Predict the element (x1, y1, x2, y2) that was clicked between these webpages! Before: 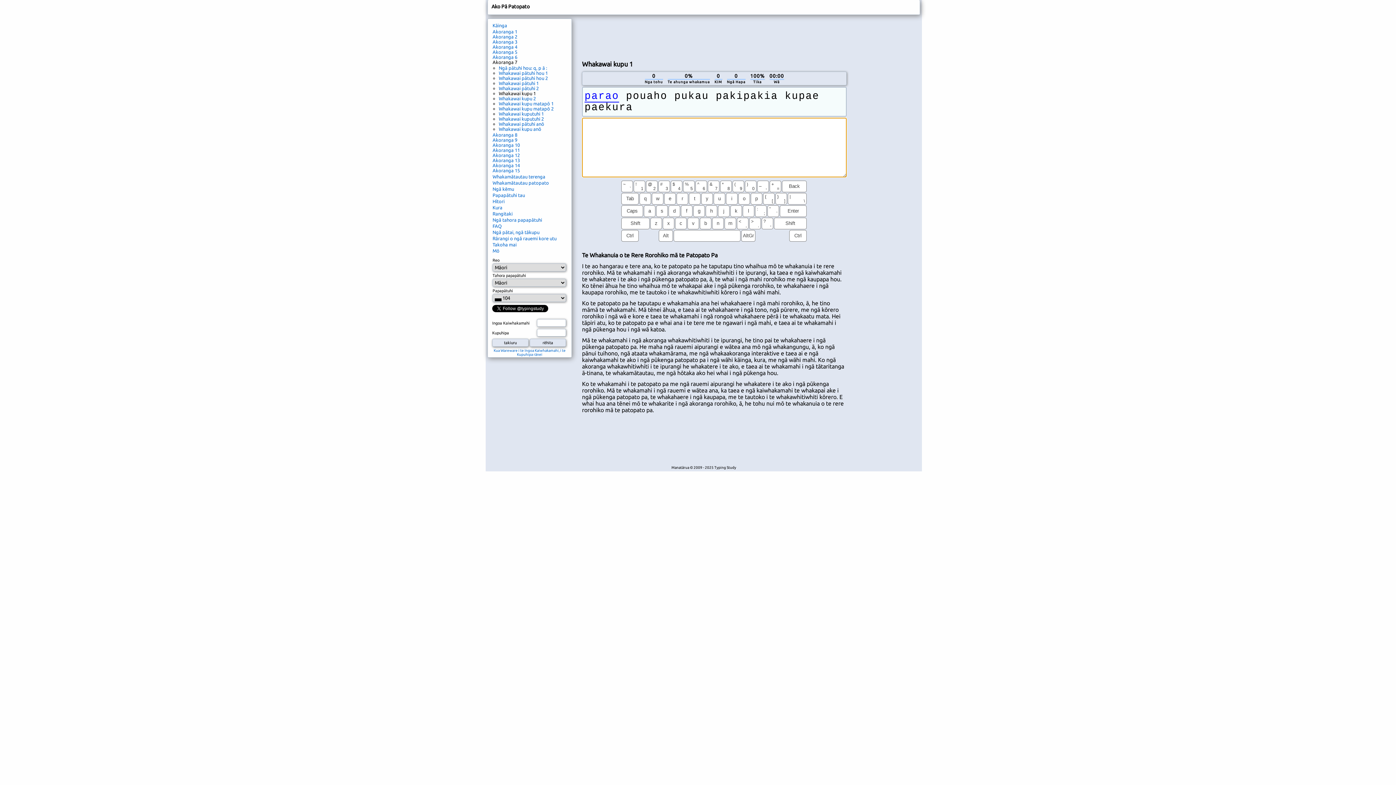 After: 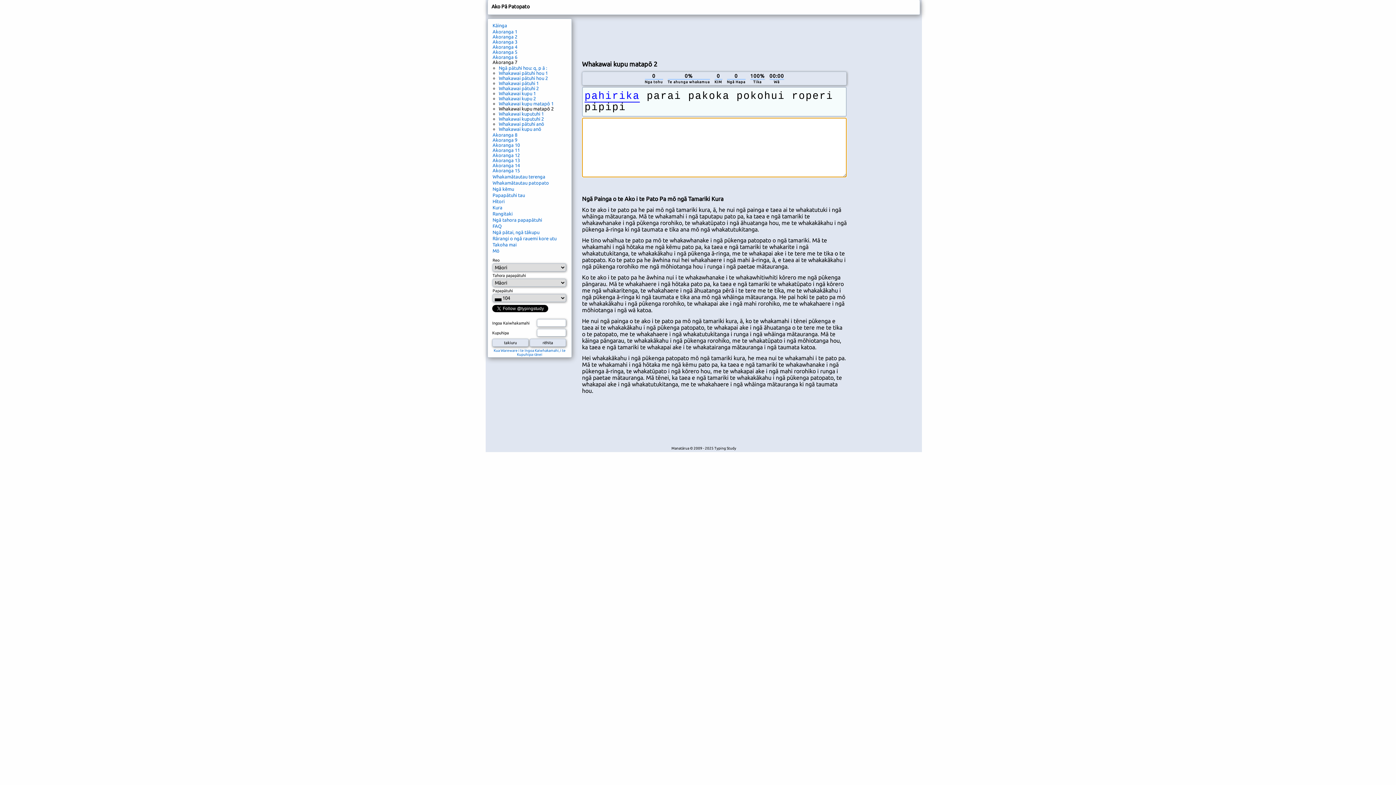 Action: bbox: (498, 106, 553, 111) label: Whakawai kupu matapō 2